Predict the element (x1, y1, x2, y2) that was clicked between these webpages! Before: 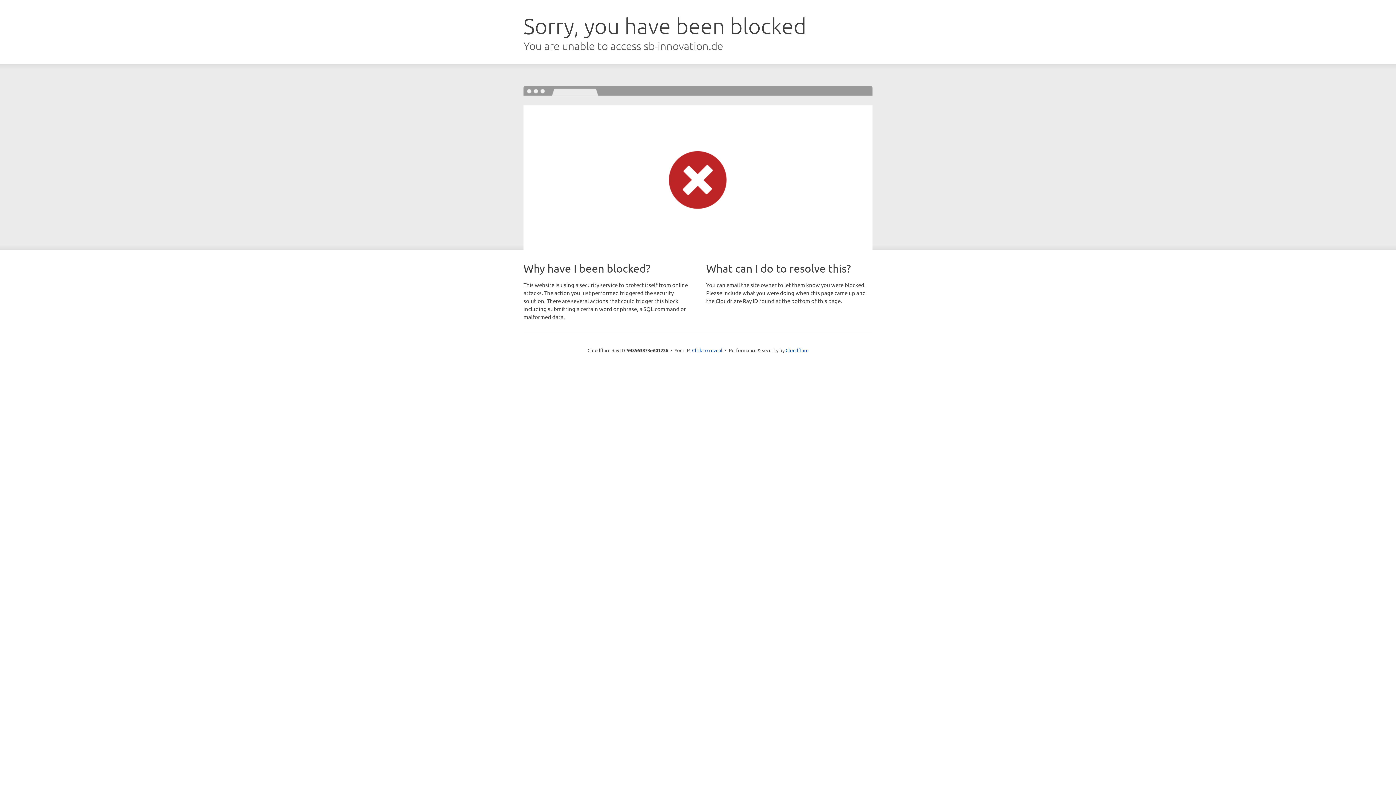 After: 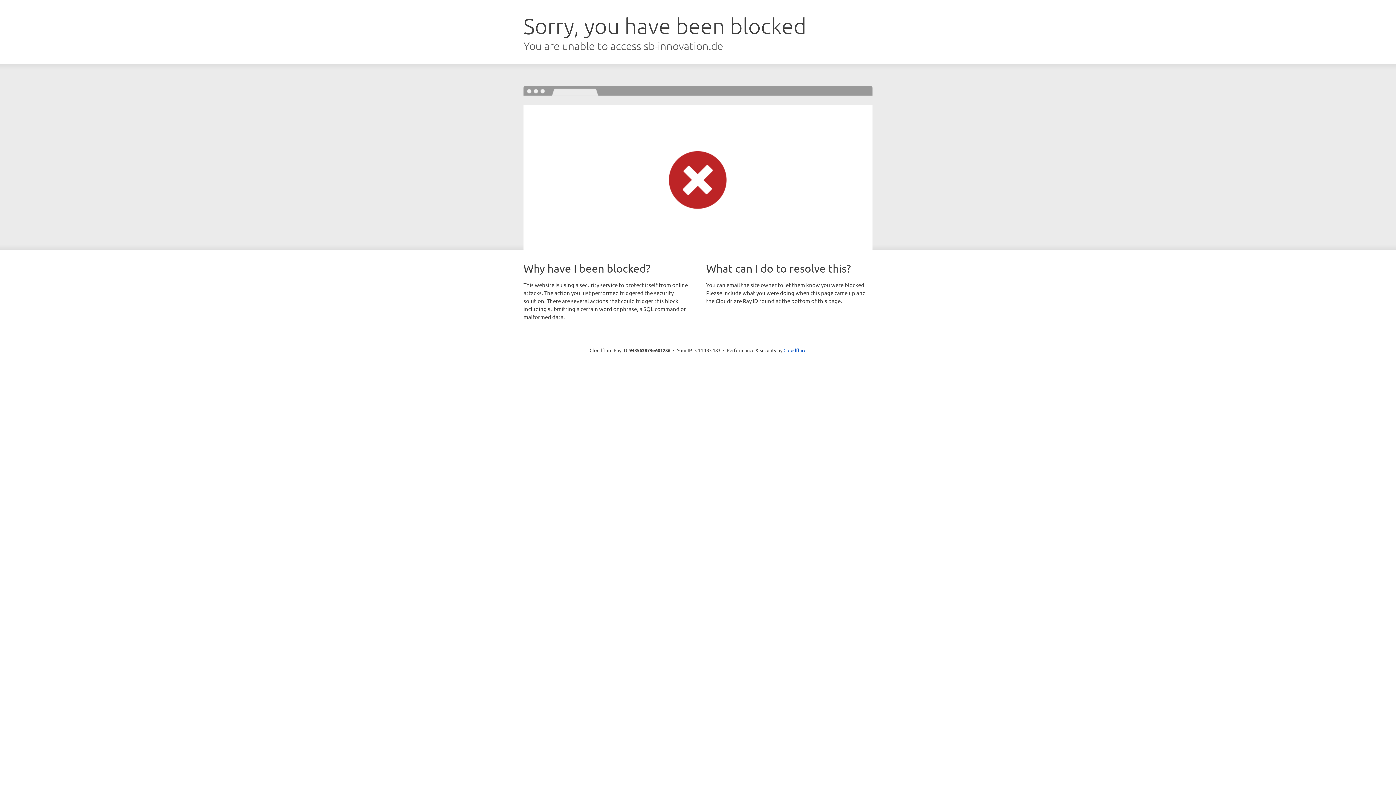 Action: label: Click to reveal bbox: (692, 346, 722, 353)